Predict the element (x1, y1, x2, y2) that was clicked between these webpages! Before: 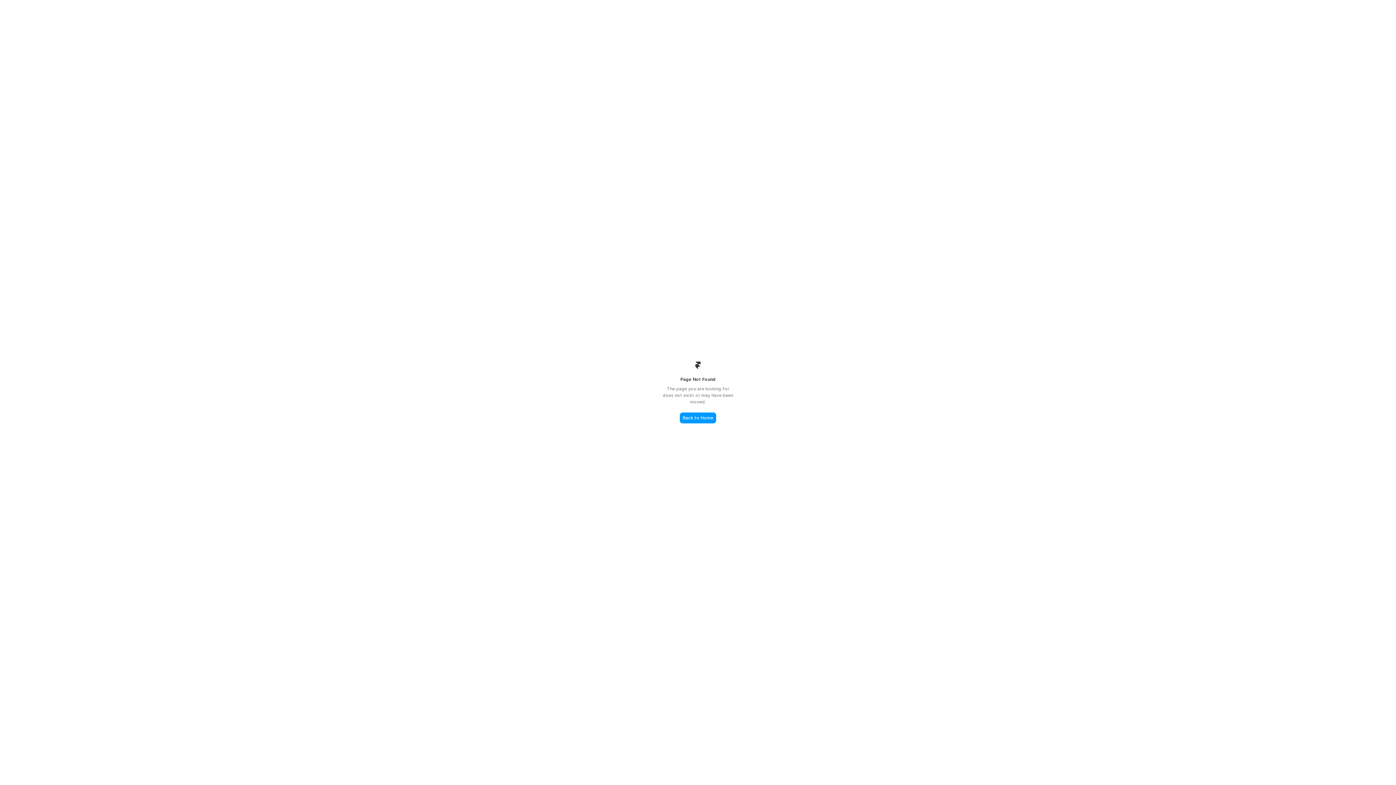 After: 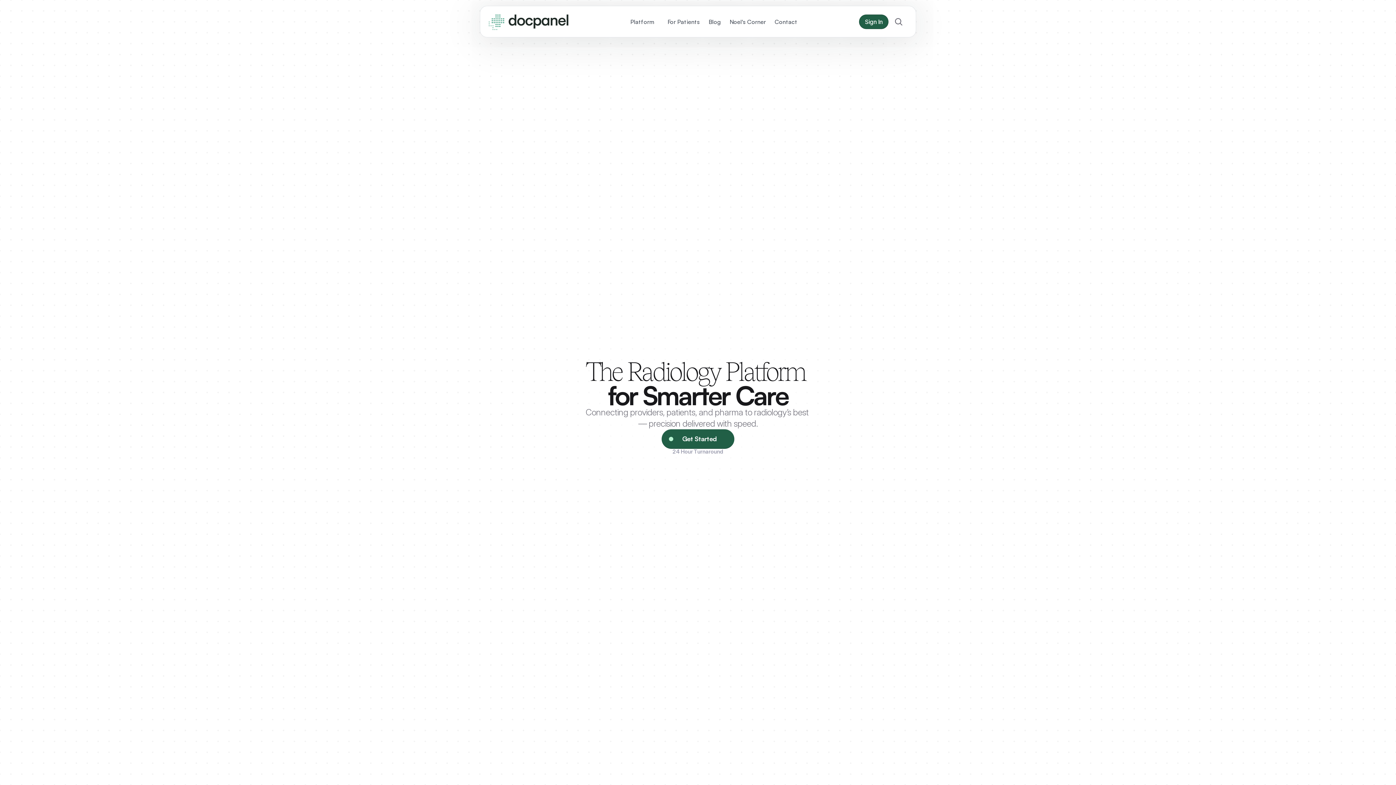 Action: label: Back to Home bbox: (680, 412, 716, 423)